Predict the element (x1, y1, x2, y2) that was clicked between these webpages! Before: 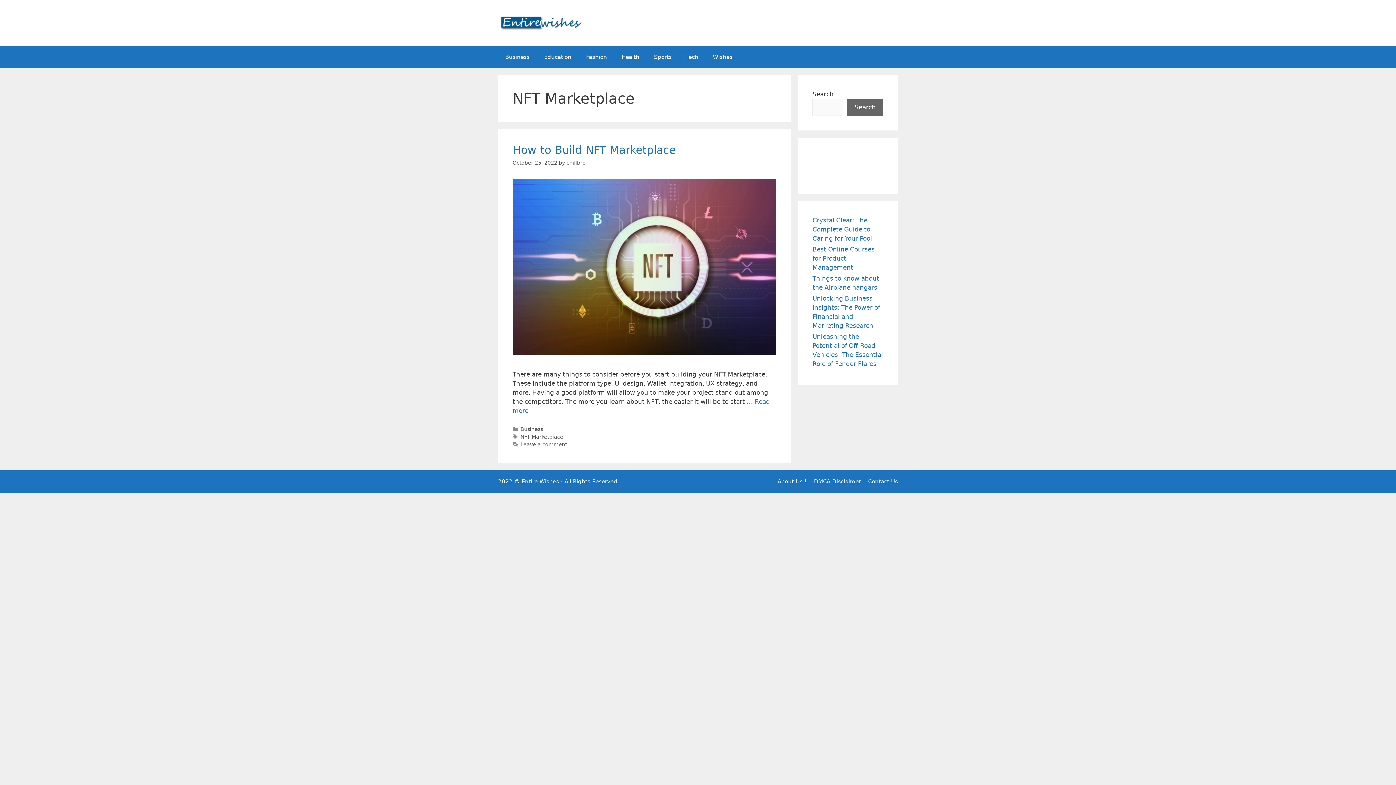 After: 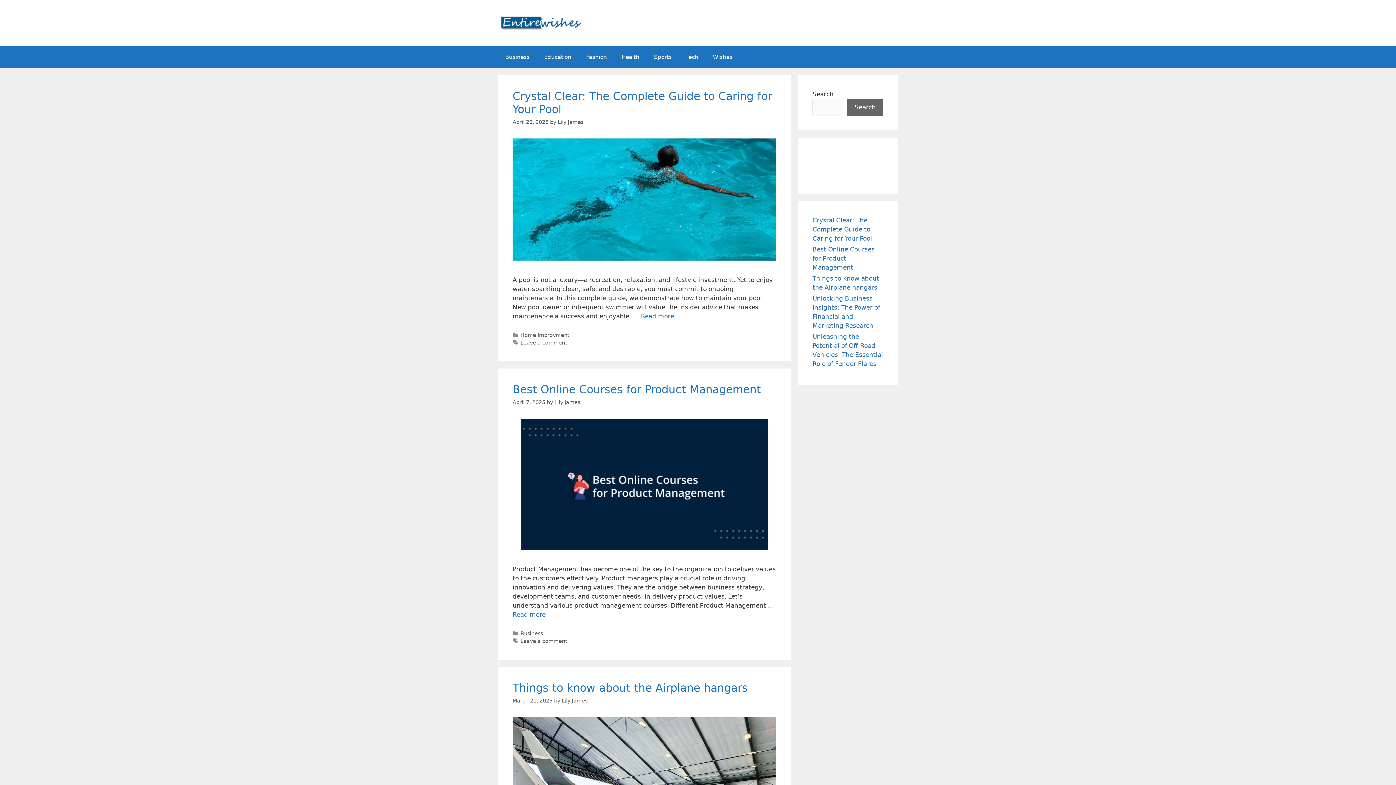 Action: label: chillbro bbox: (566, 160, 585, 165)